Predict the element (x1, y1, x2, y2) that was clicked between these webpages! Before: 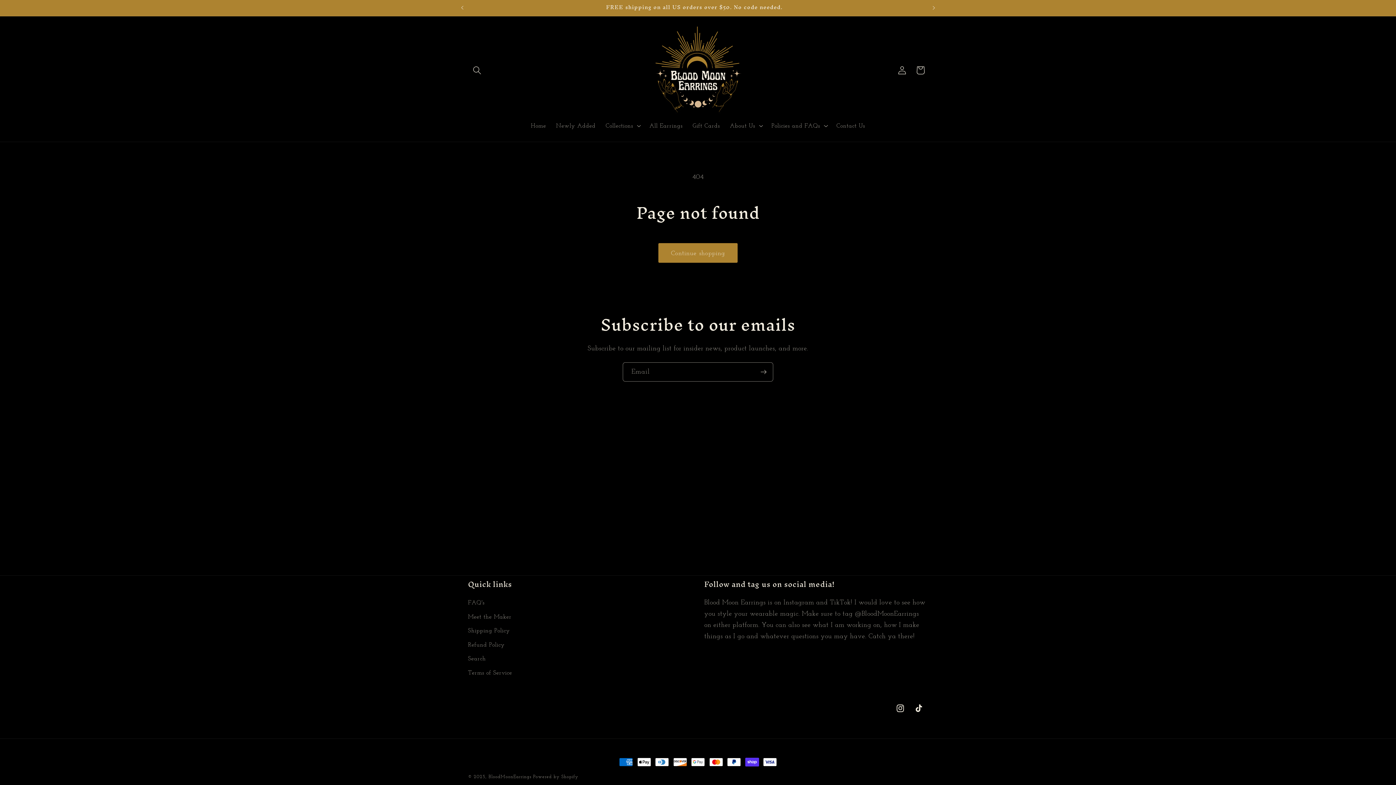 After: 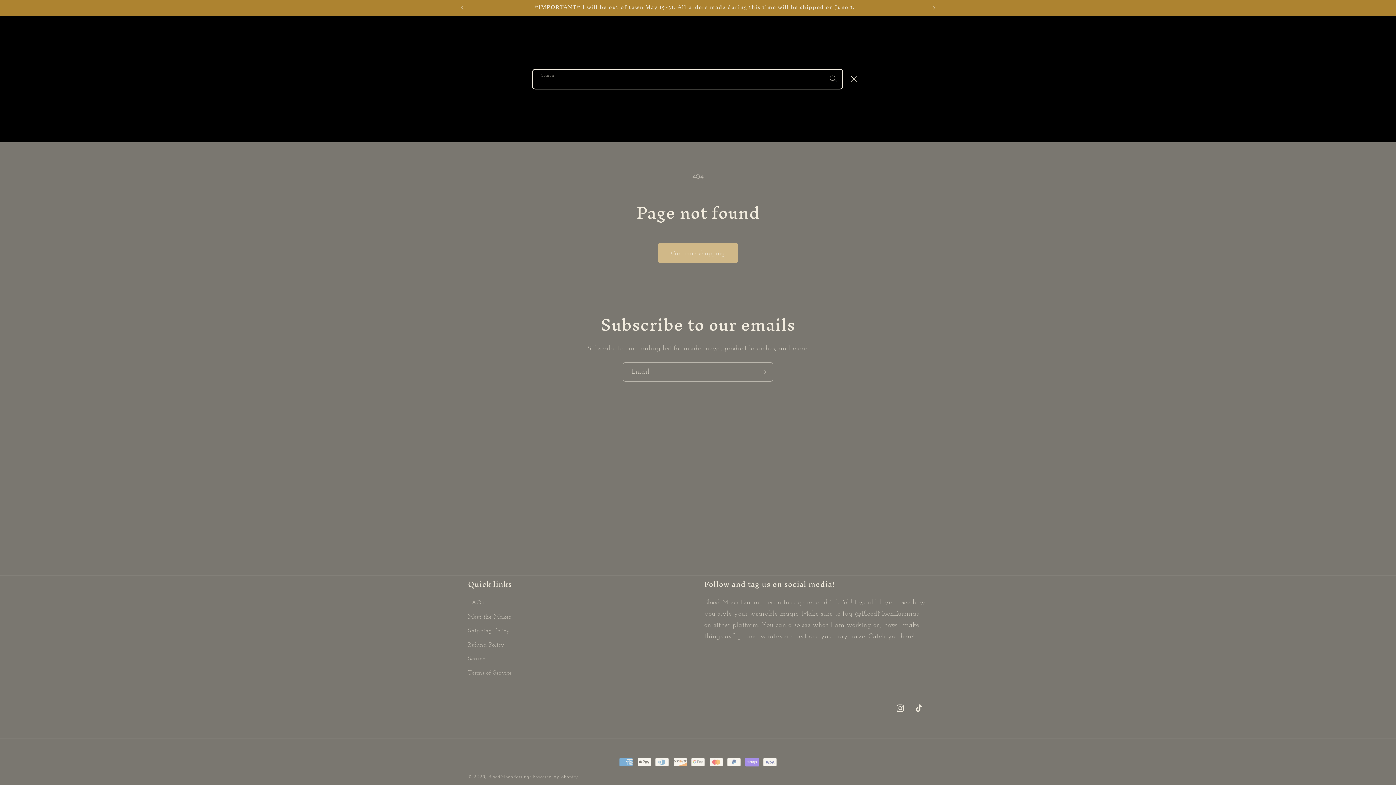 Action: bbox: (468, 61, 486, 79) label: Search